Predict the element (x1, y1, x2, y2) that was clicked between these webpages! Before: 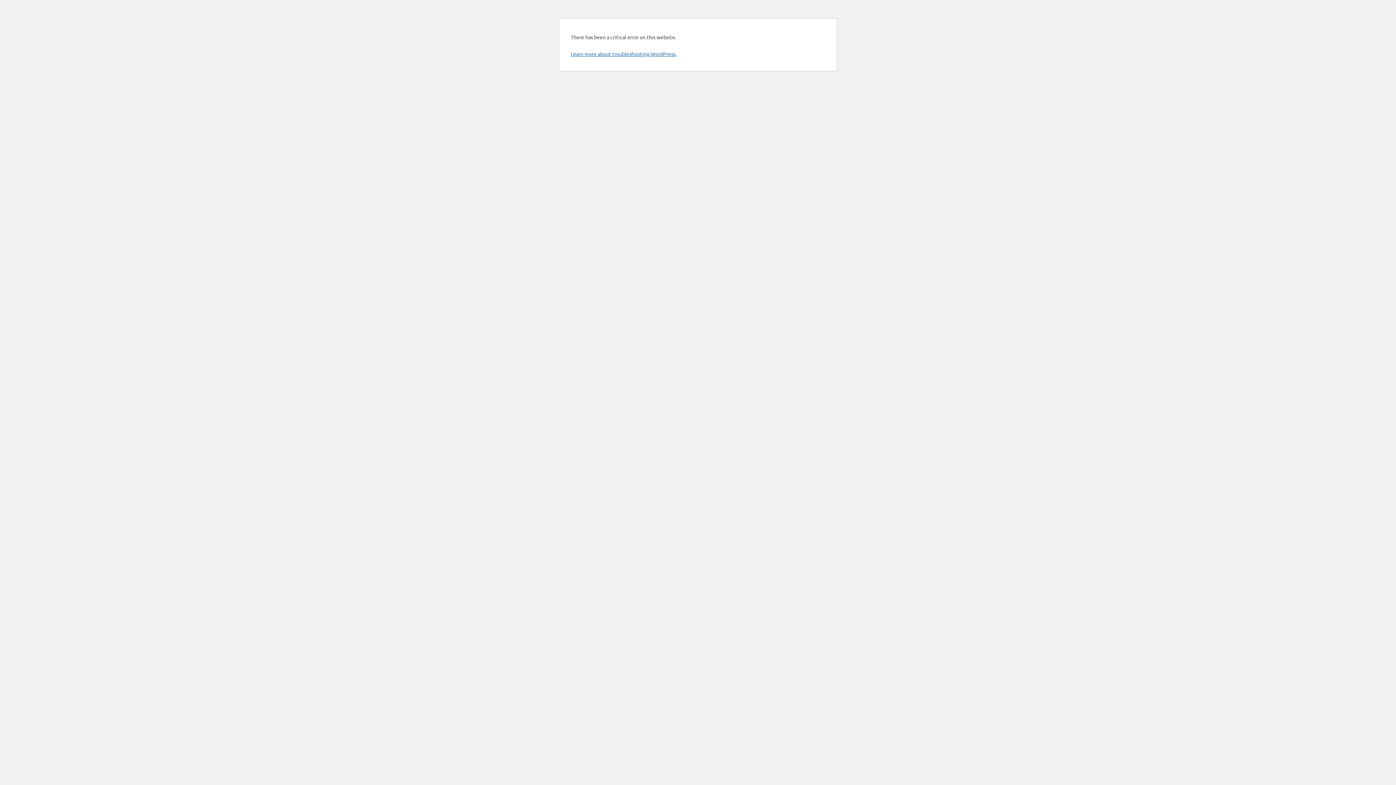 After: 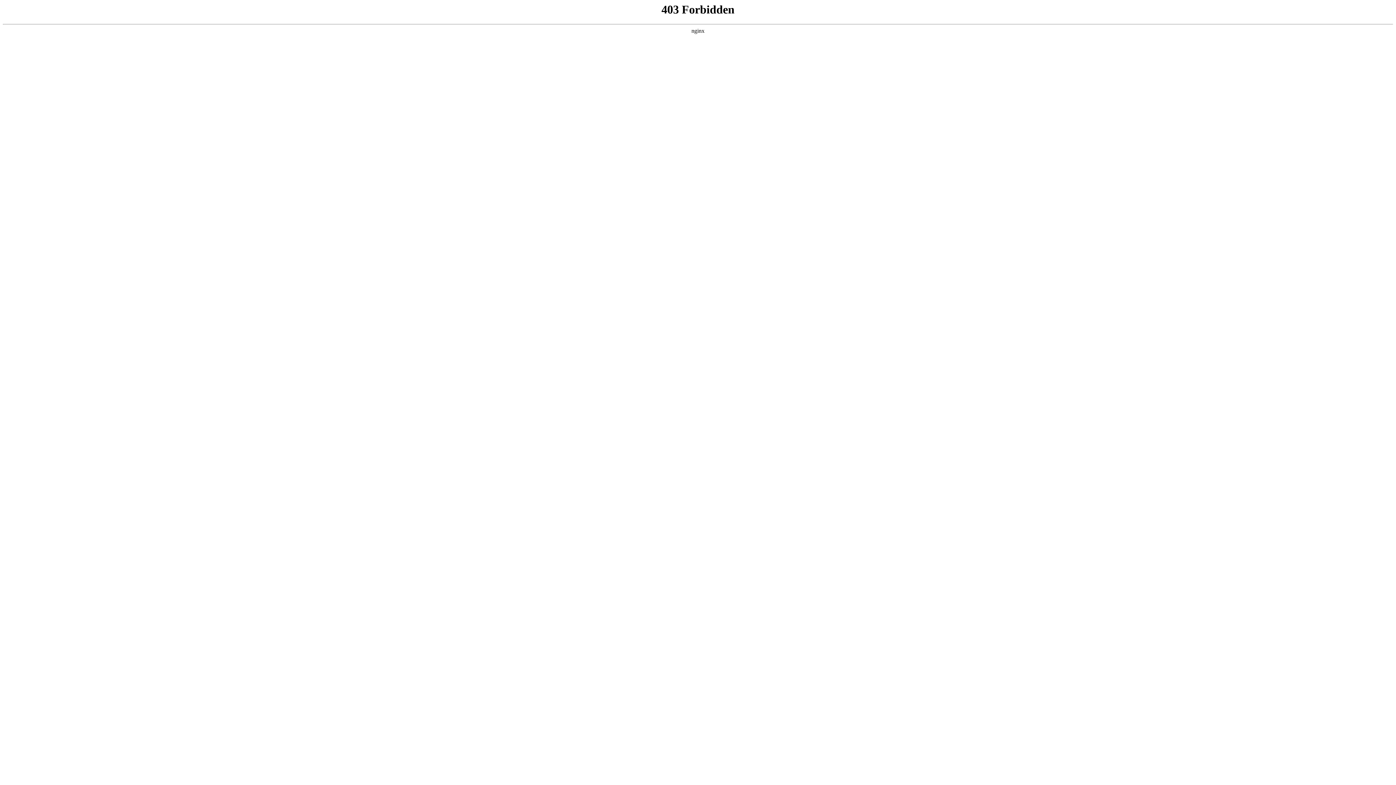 Action: bbox: (570, 50, 676, 57) label: Learn more about troubleshooting WordPress.